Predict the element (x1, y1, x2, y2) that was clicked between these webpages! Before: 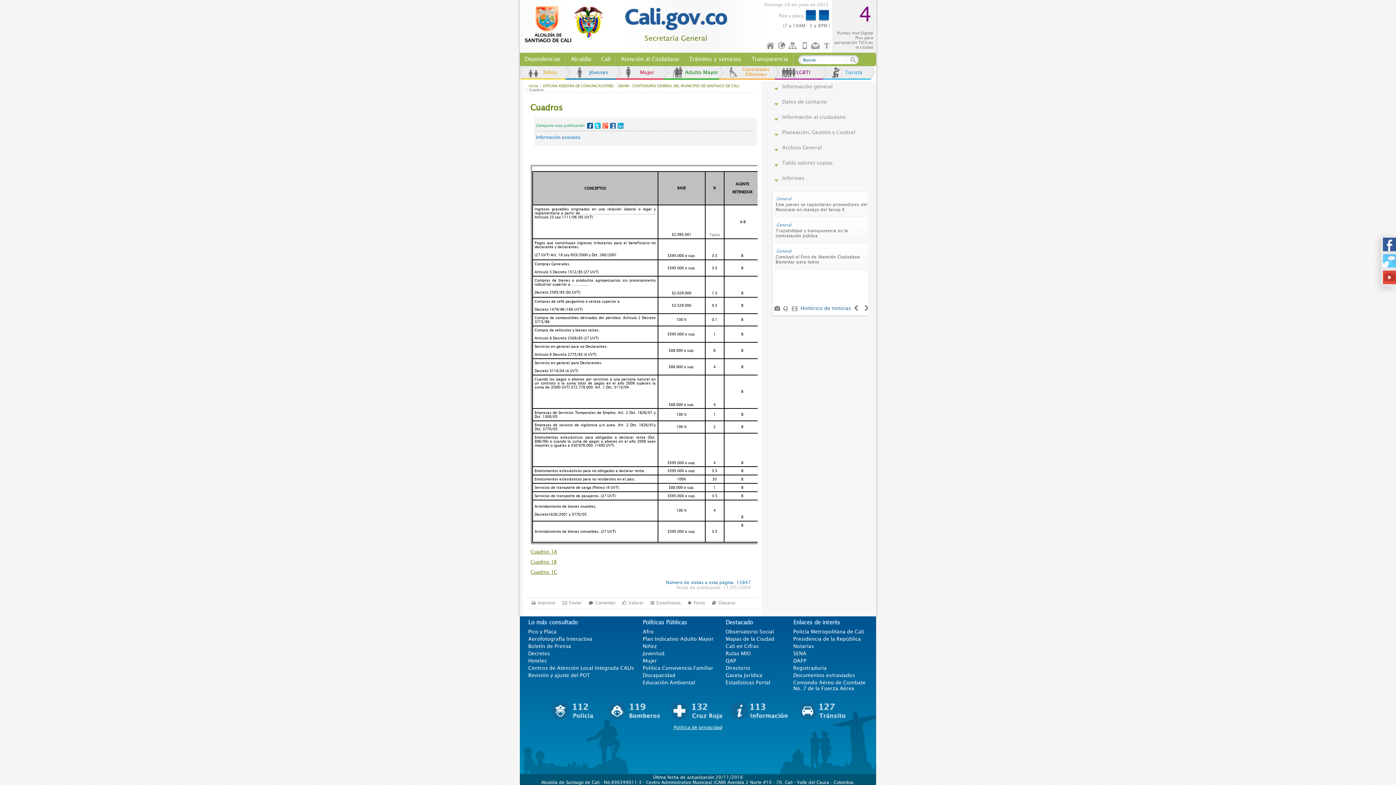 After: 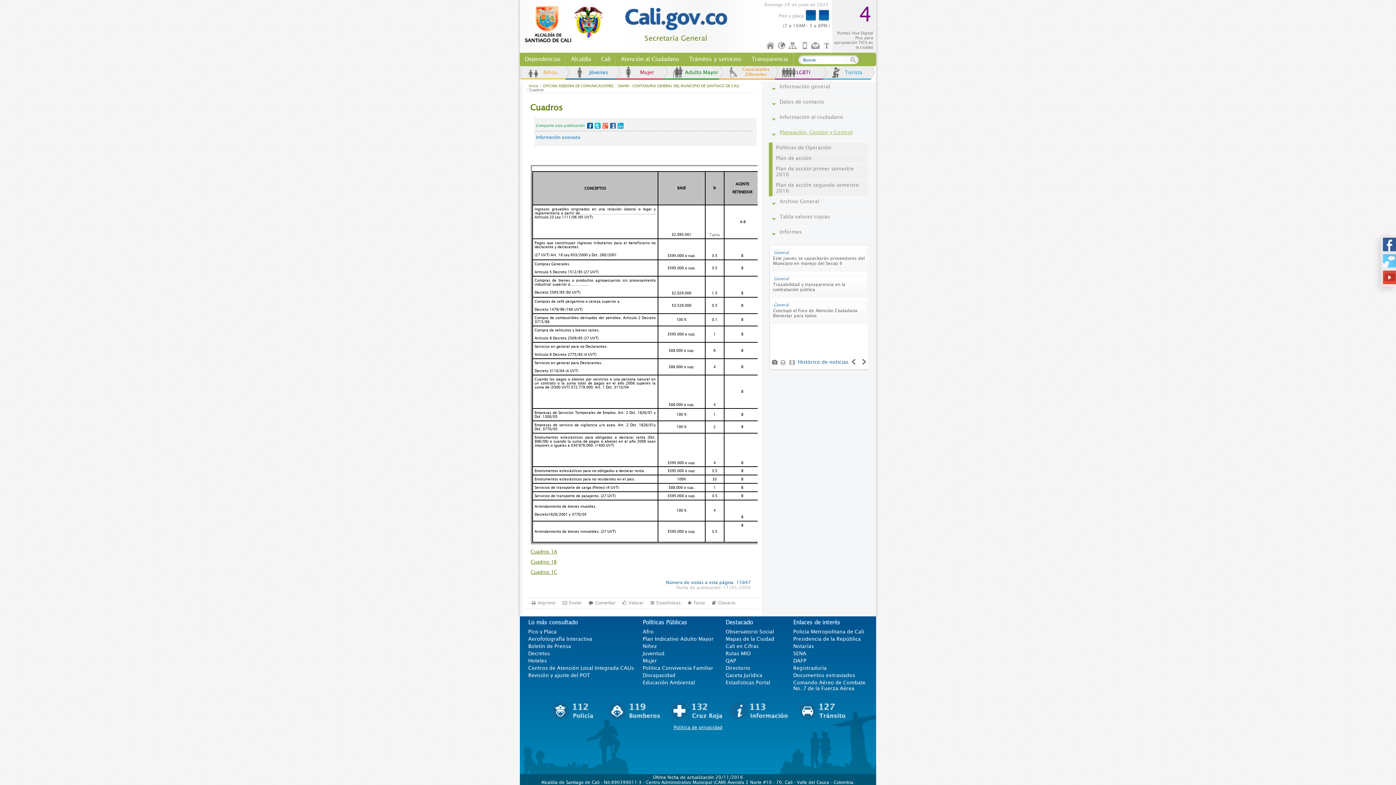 Action: bbox: (771, 127, 870, 142) label: Planeación, Gestión y Control